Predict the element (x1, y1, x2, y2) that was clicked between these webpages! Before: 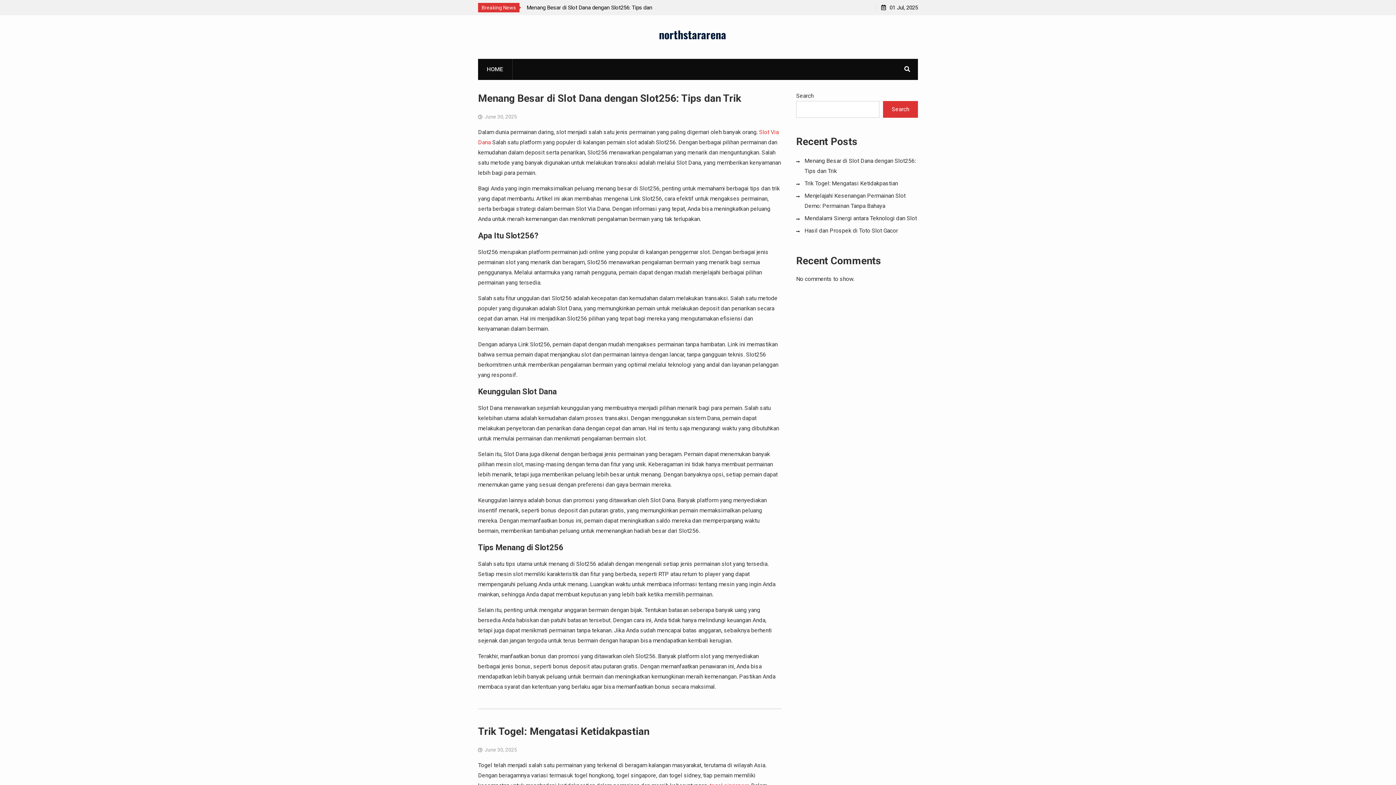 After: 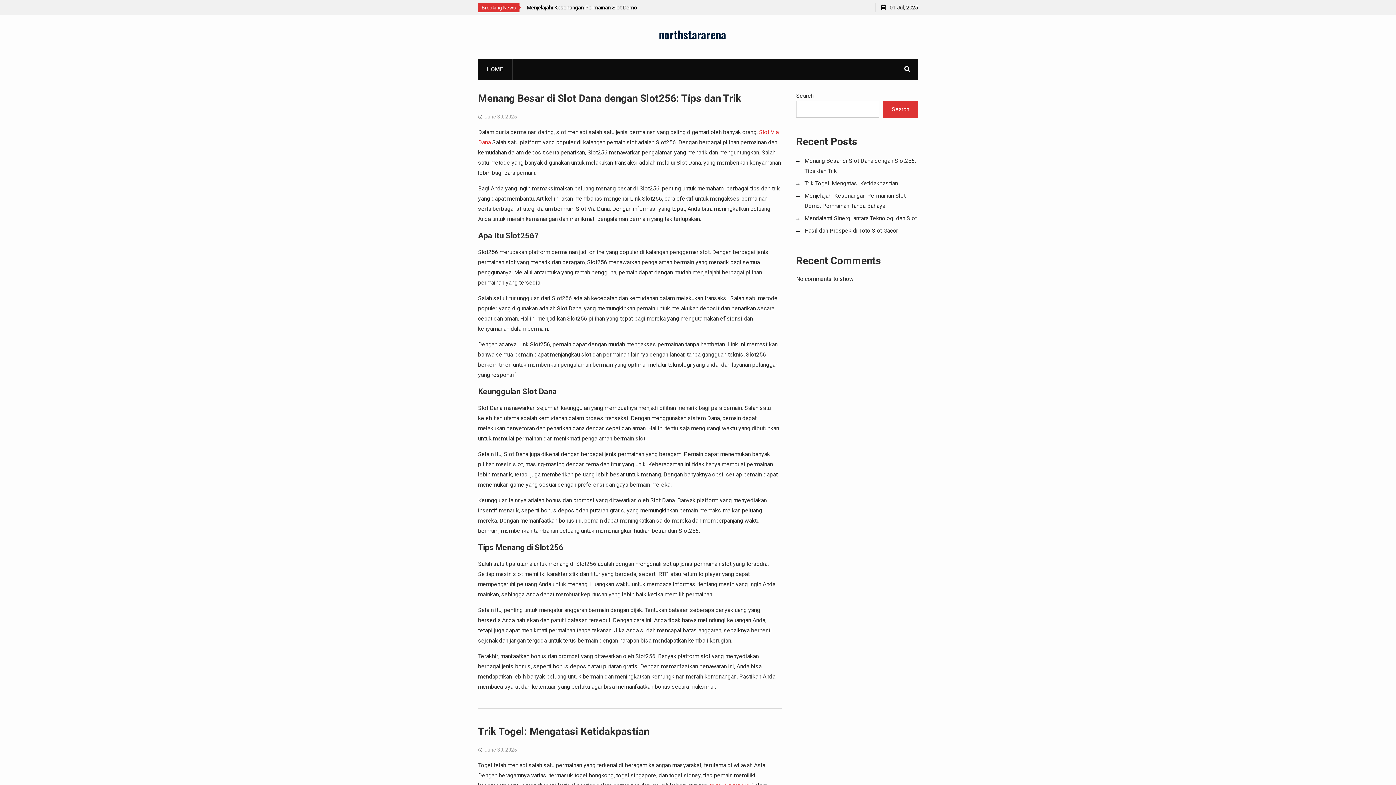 Action: bbox: (477, 58, 512, 80) label: HOME